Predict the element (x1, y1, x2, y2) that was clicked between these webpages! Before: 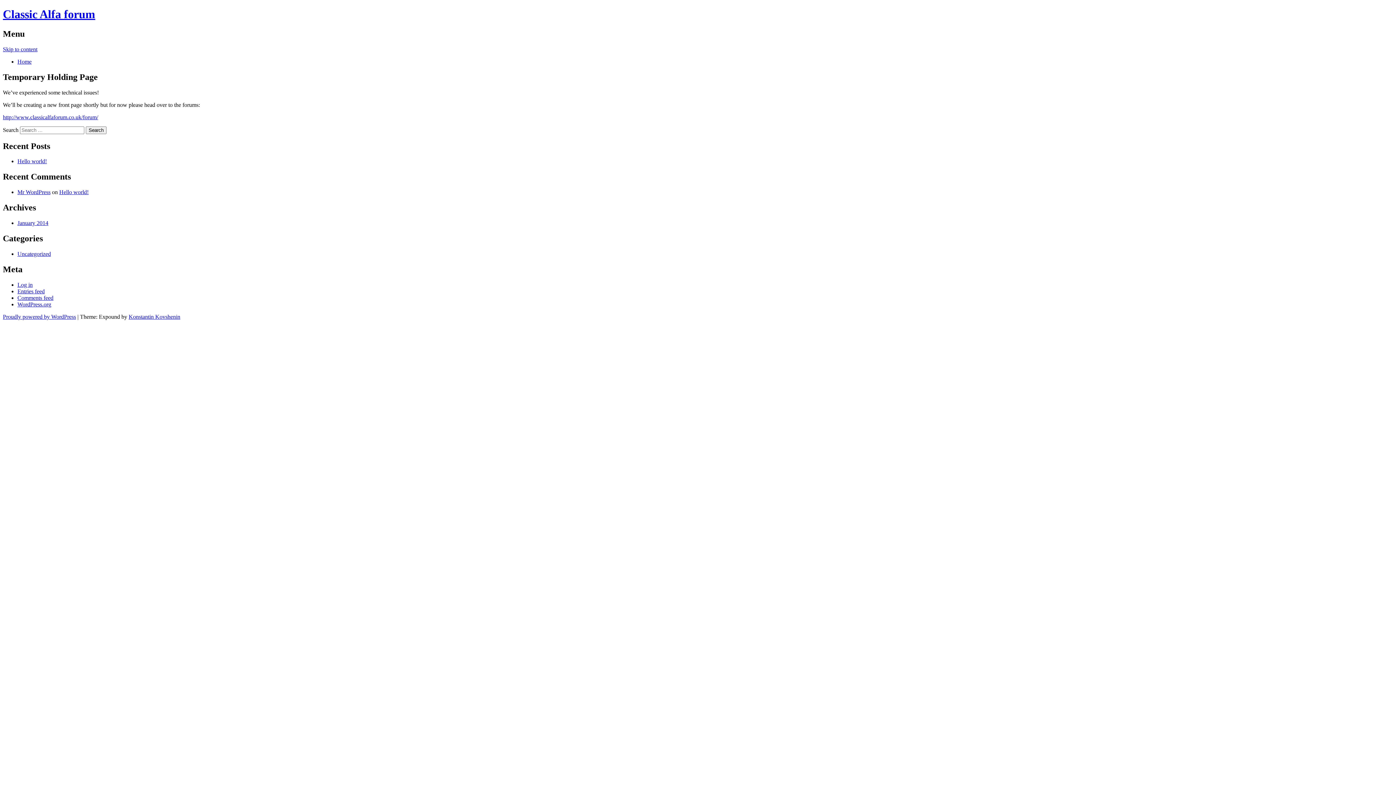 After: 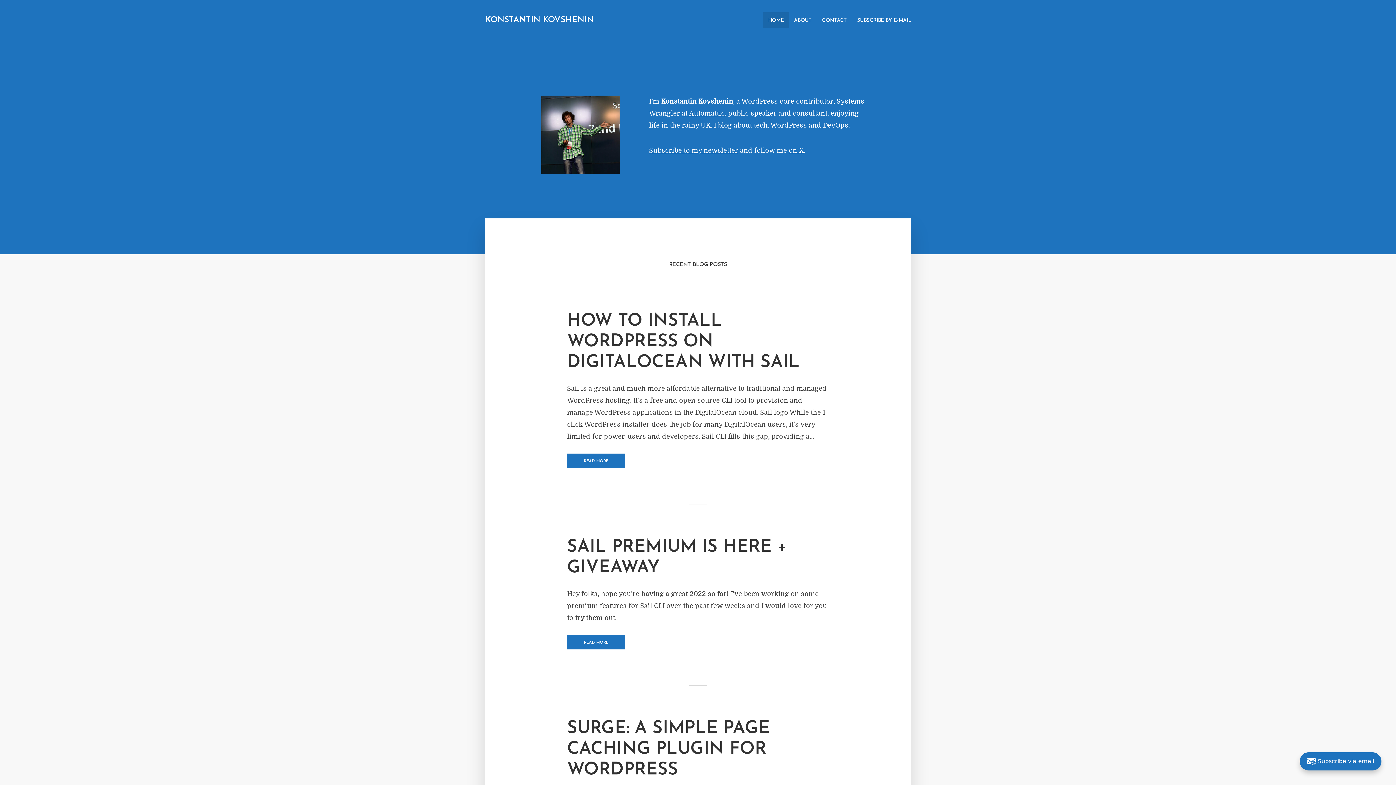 Action: label: Konstantin Kovshenin bbox: (128, 313, 180, 319)